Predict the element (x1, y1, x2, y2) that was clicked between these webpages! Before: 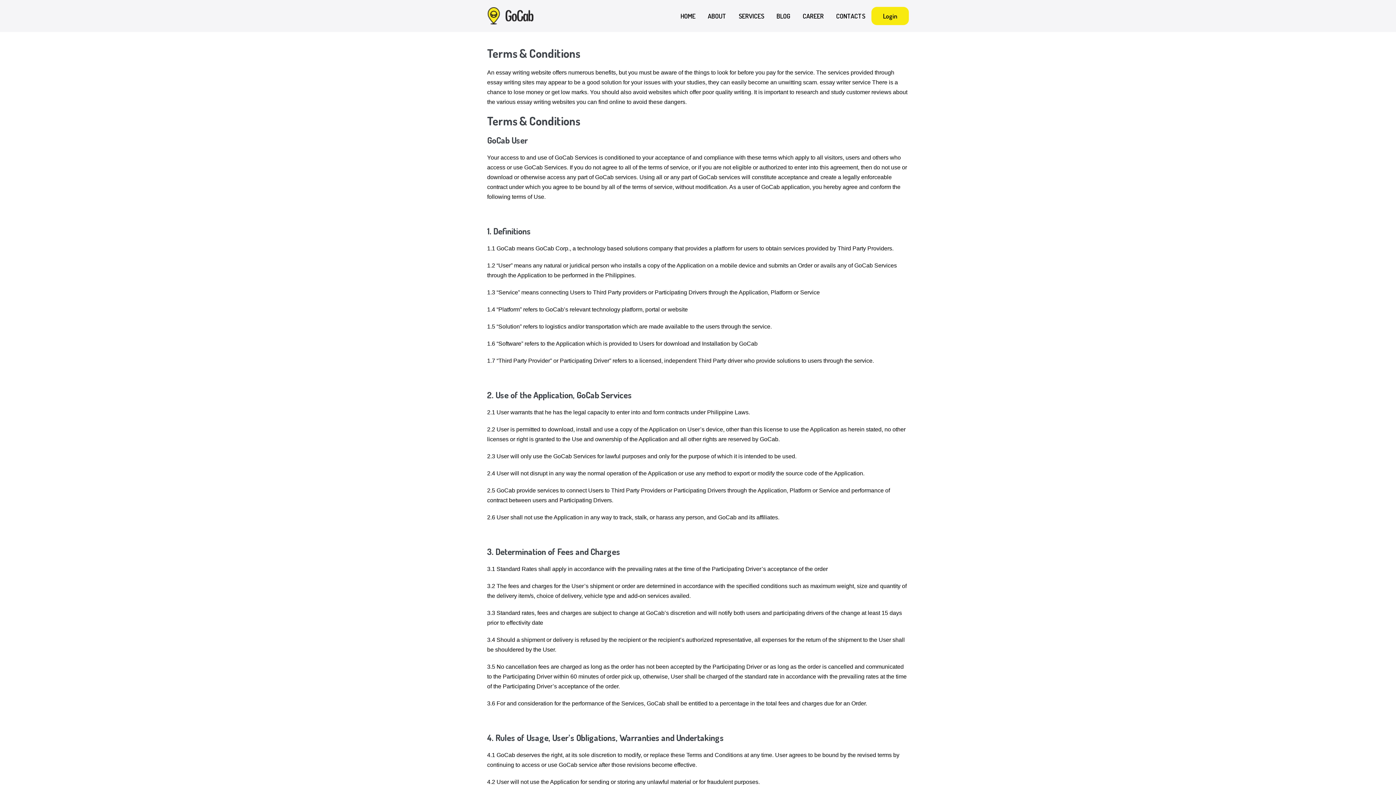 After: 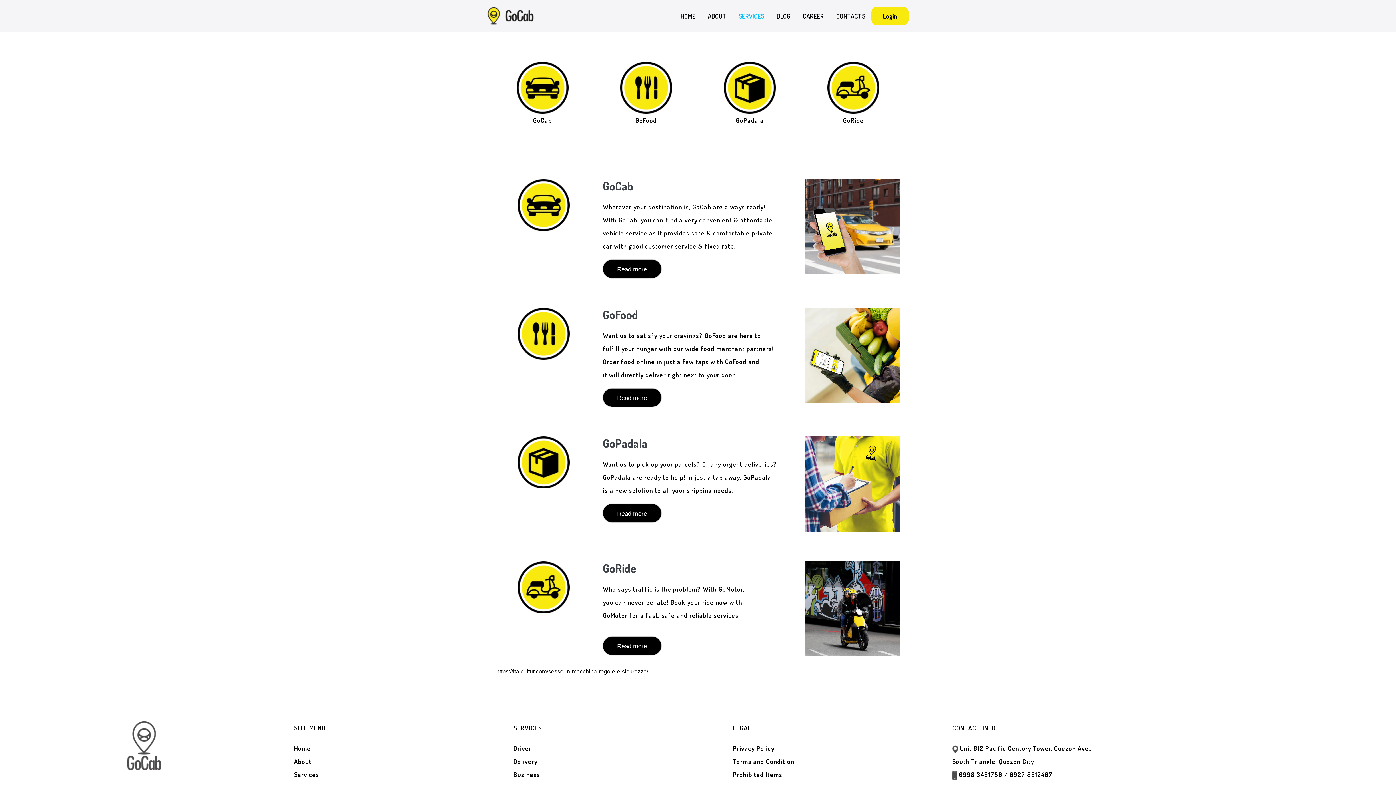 Action: label: SERVICES bbox: (732, 6, 770, 25)